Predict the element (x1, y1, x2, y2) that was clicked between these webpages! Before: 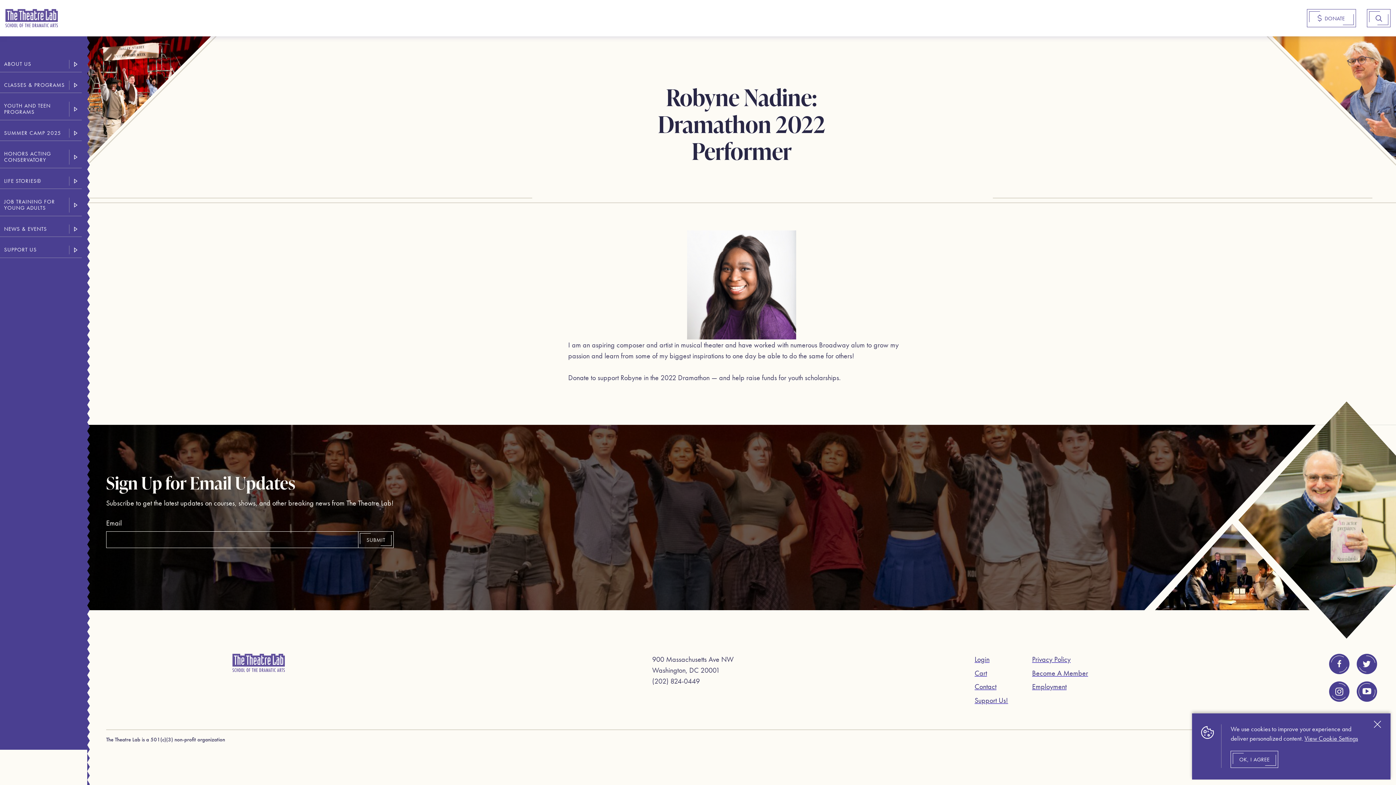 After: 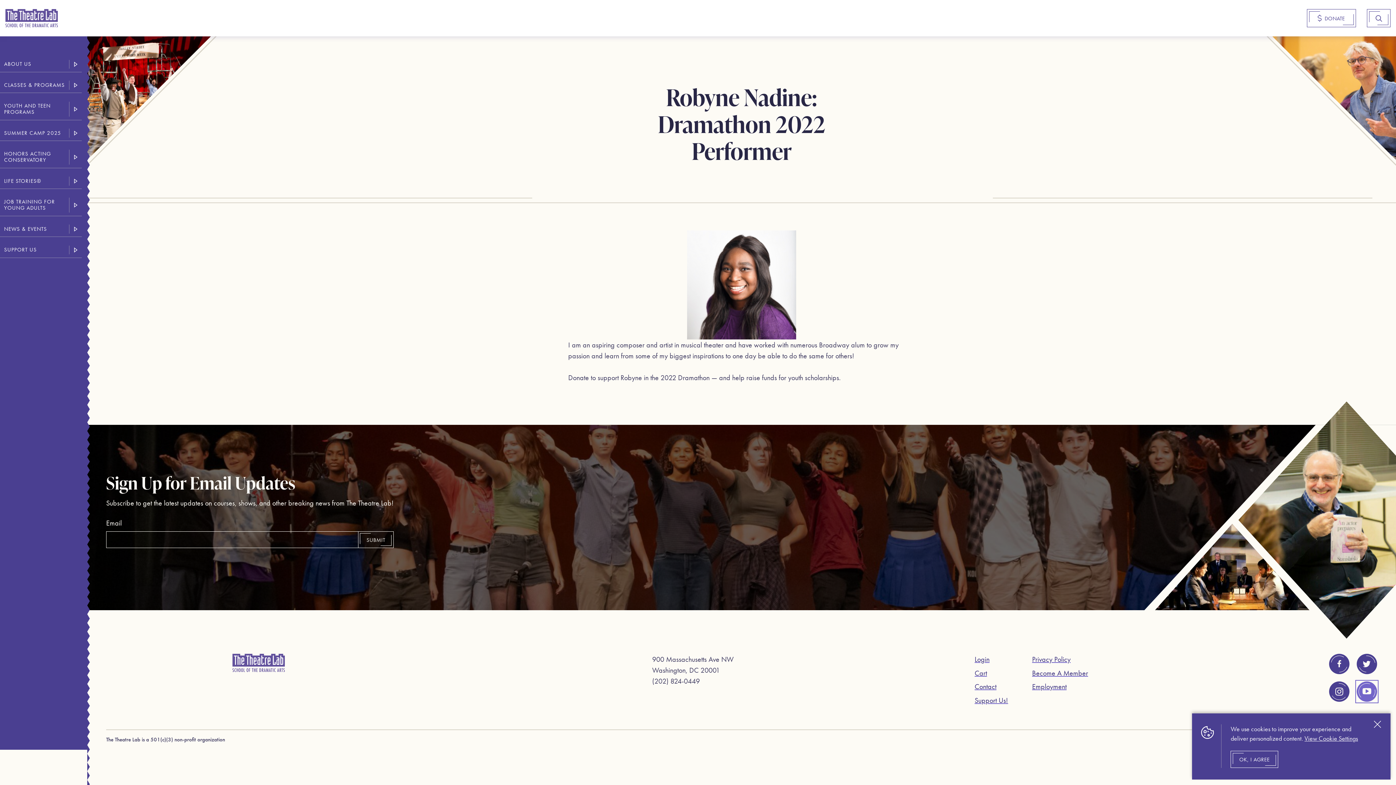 Action: bbox: (1357, 681, 1377, 702) label: Visit our youtube page